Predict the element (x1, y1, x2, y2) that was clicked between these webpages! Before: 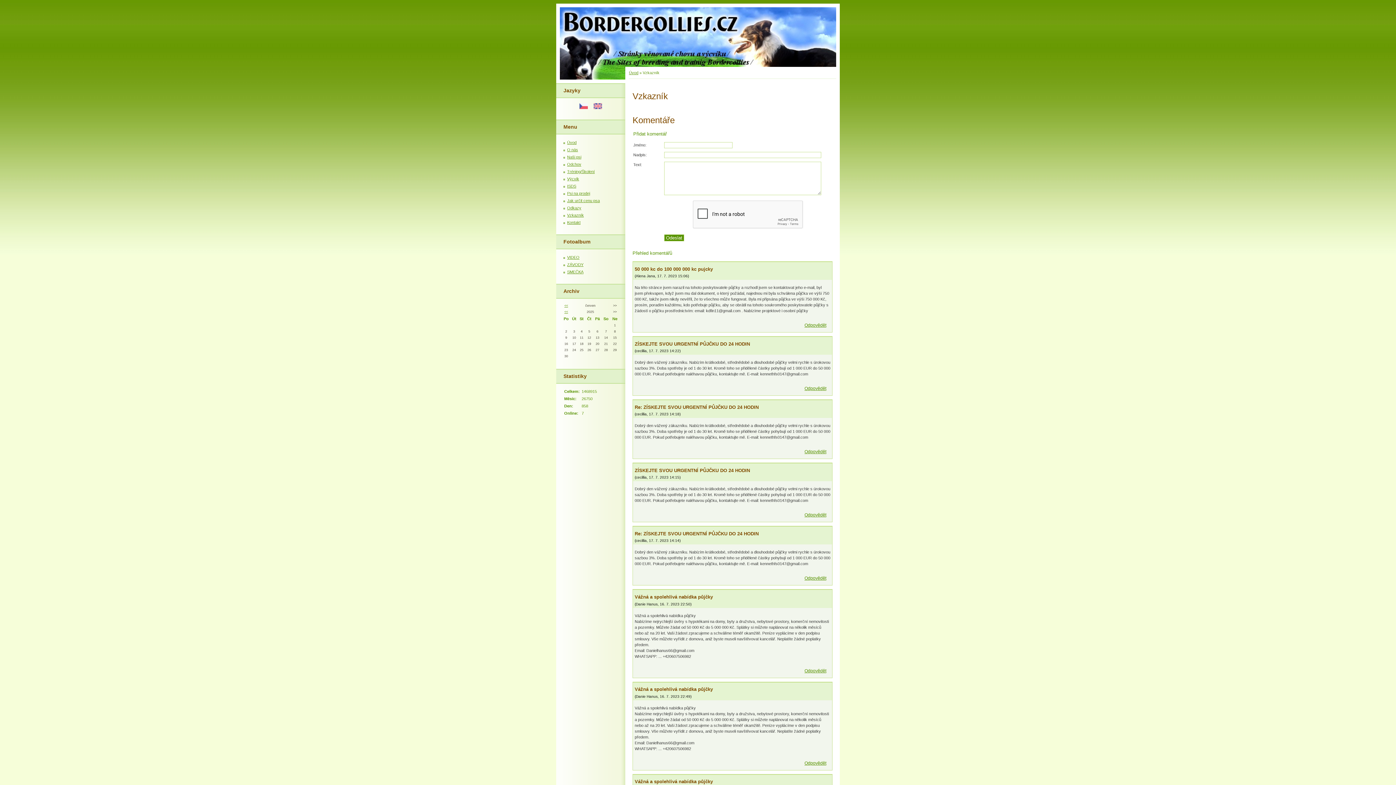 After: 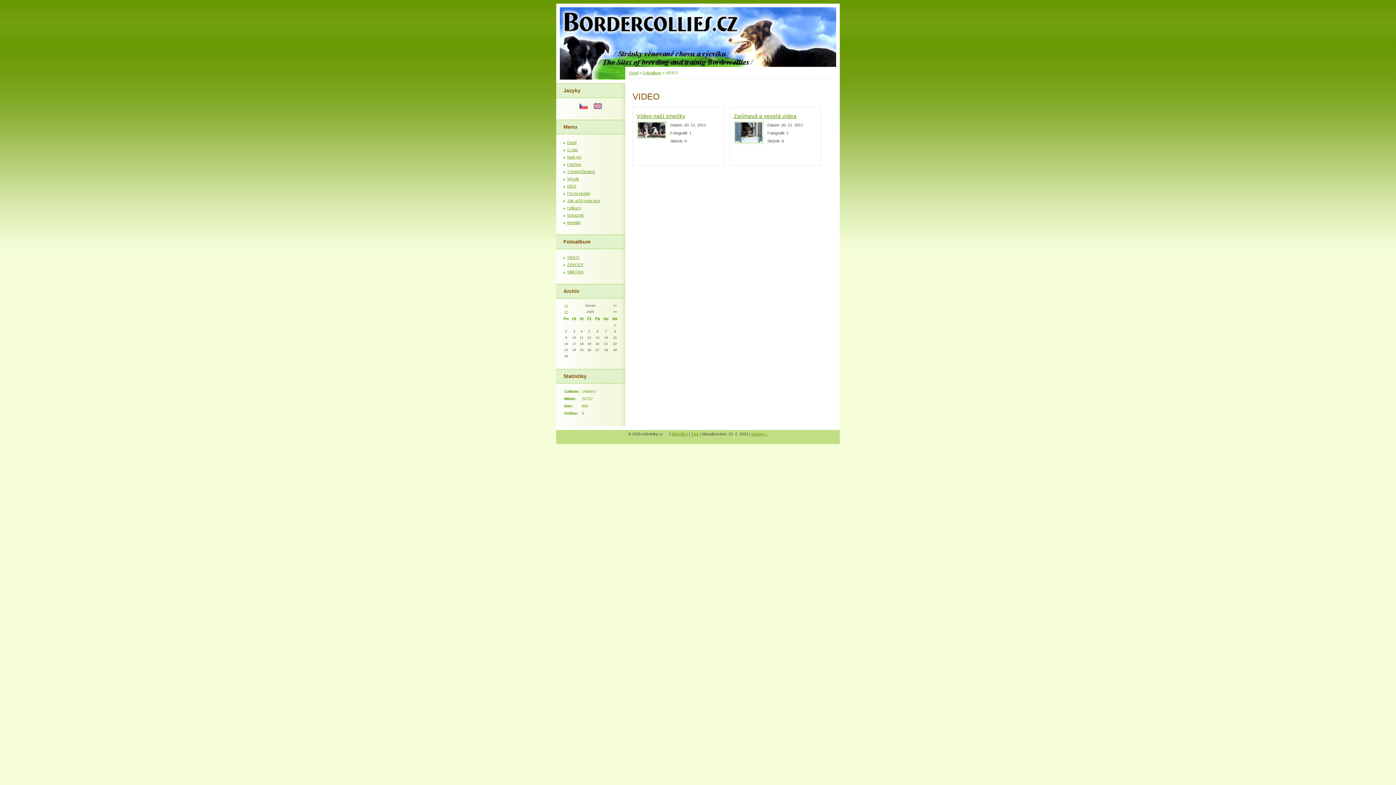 Action: bbox: (567, 255, 579, 259) label: VIDEO